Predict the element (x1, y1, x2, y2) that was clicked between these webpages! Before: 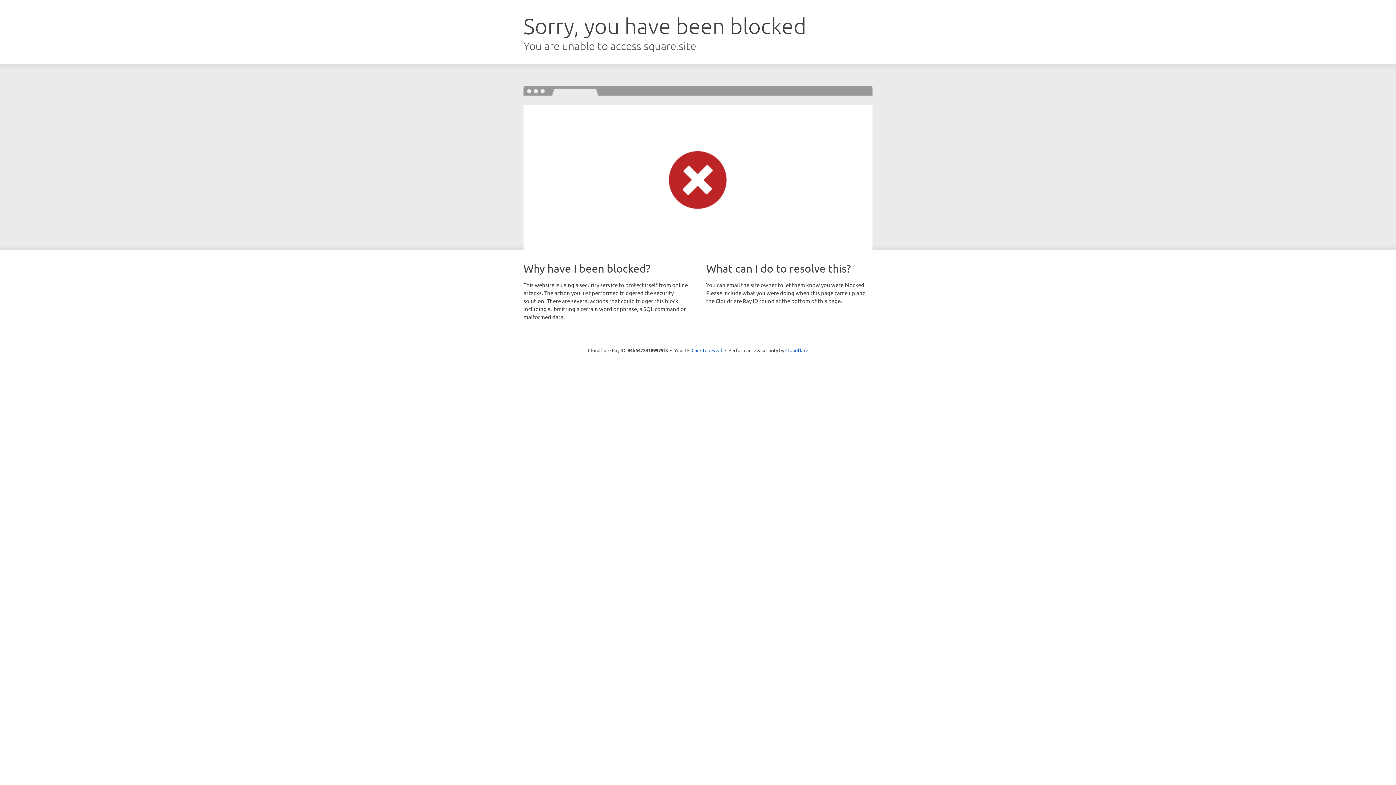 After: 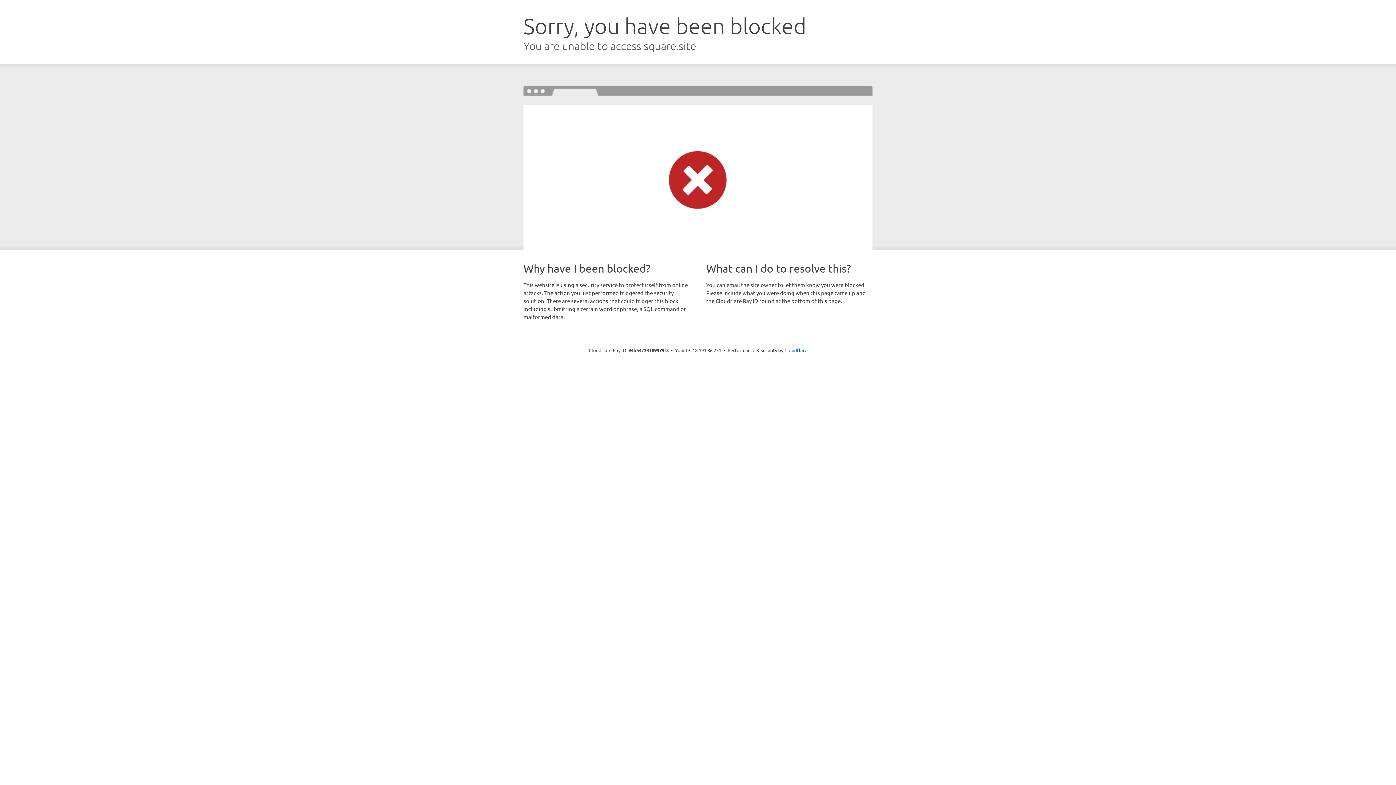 Action: bbox: (691, 346, 722, 353) label: Click to reveal